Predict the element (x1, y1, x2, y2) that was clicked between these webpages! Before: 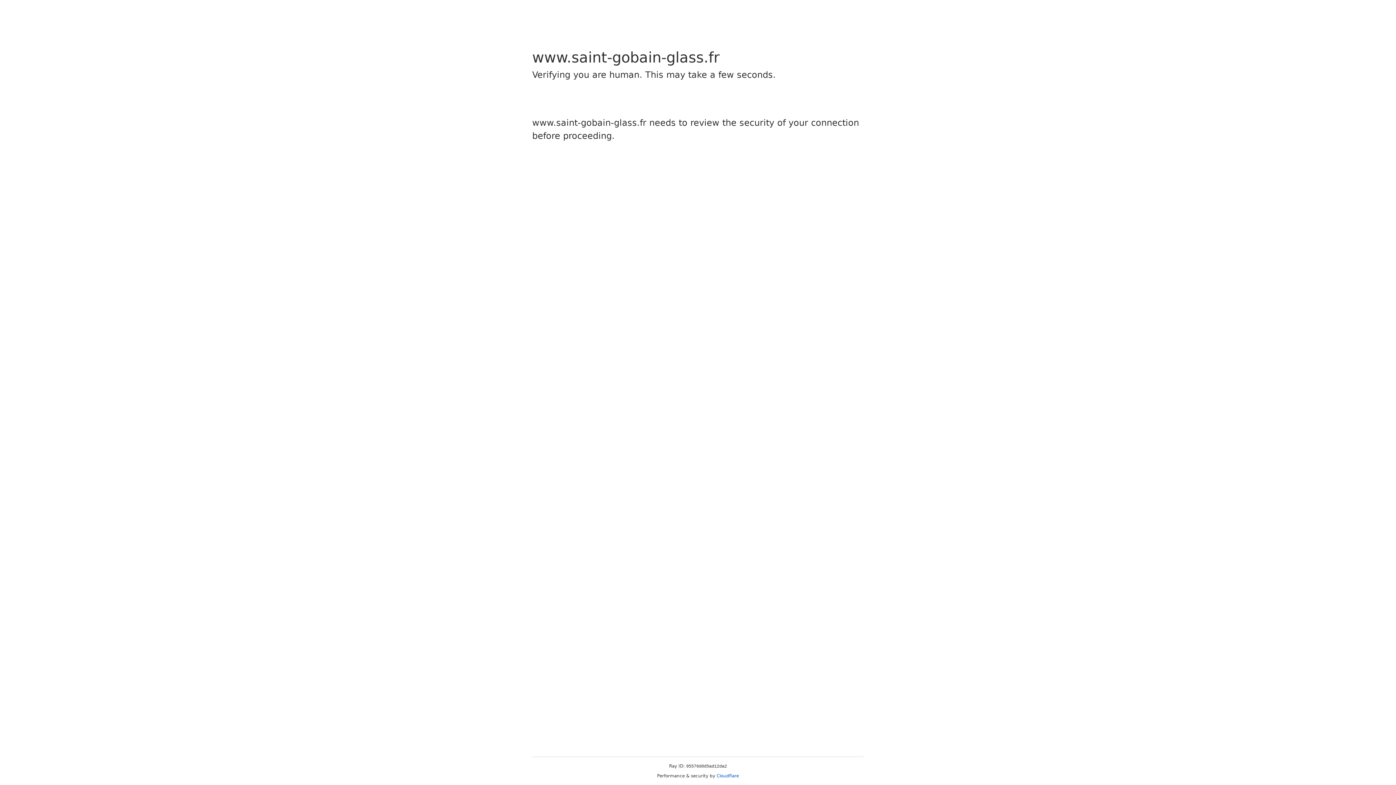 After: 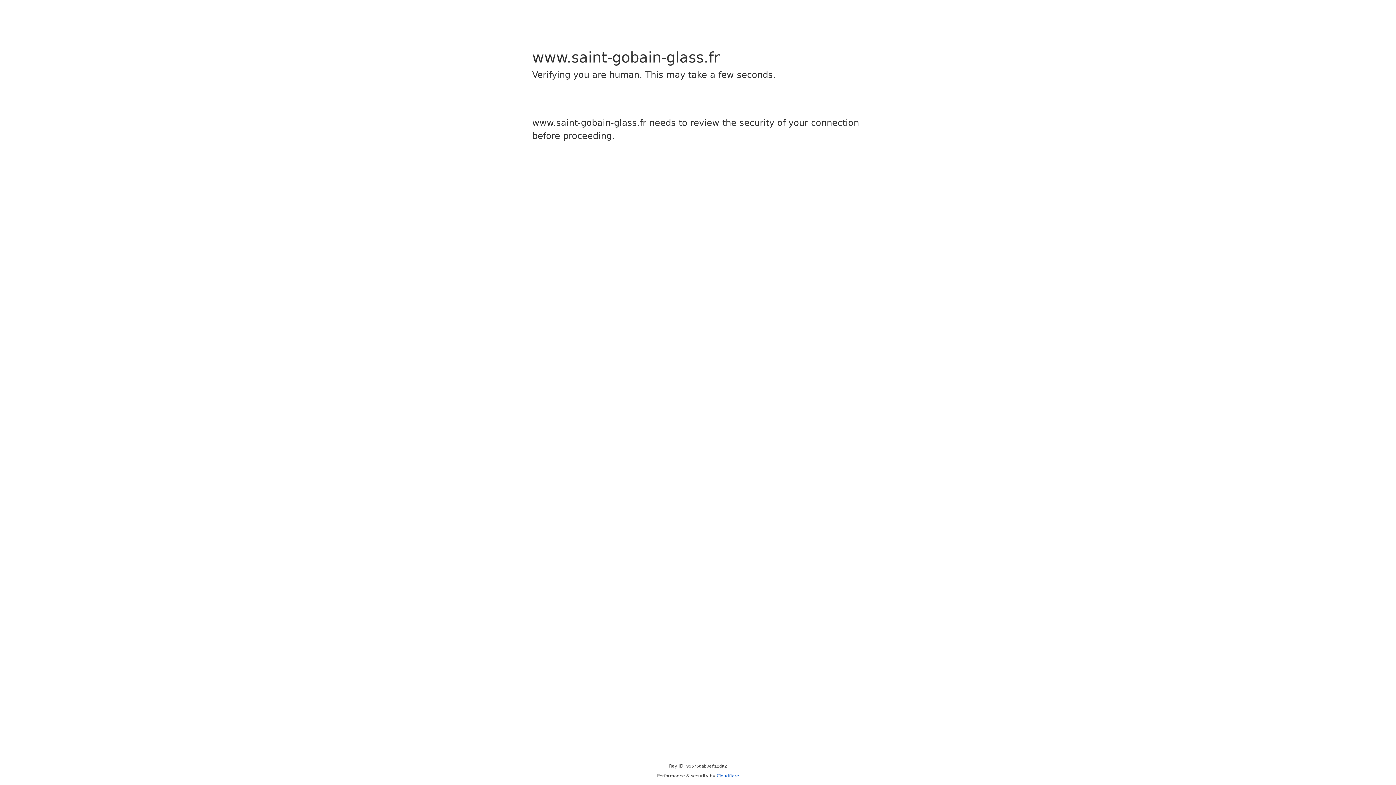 Action: bbox: (716, 773, 739, 778) label: Cloudflare